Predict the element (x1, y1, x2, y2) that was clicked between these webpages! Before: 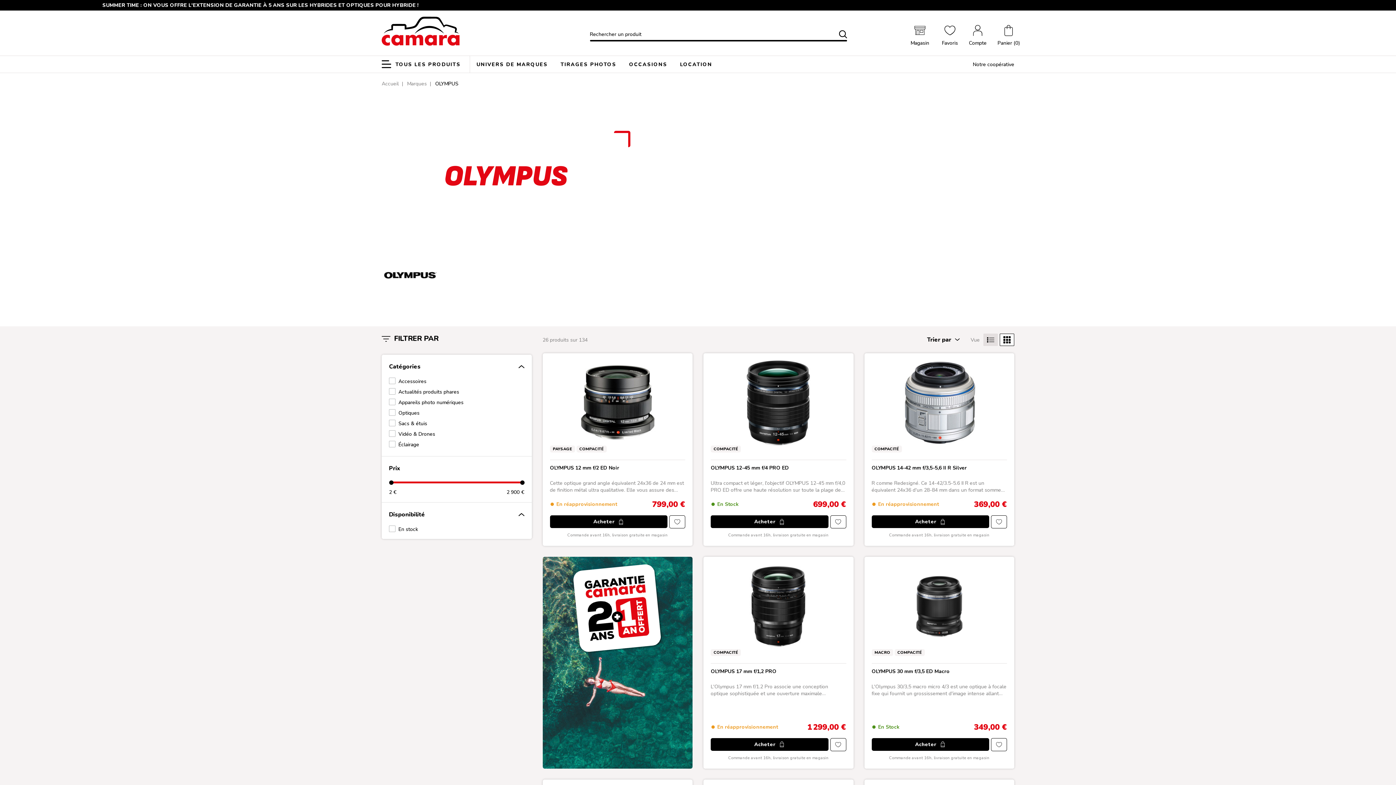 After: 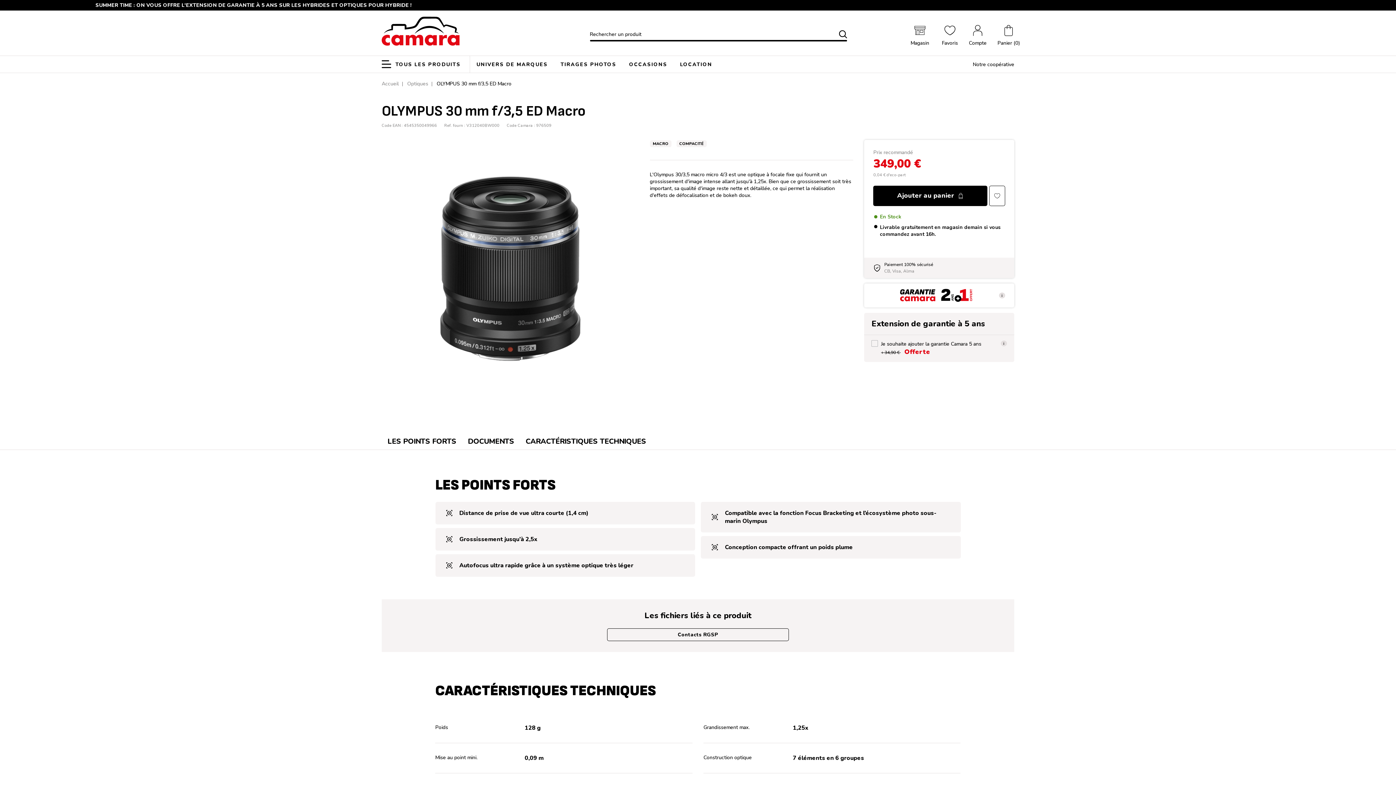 Action: bbox: (871, 564, 1007, 648)